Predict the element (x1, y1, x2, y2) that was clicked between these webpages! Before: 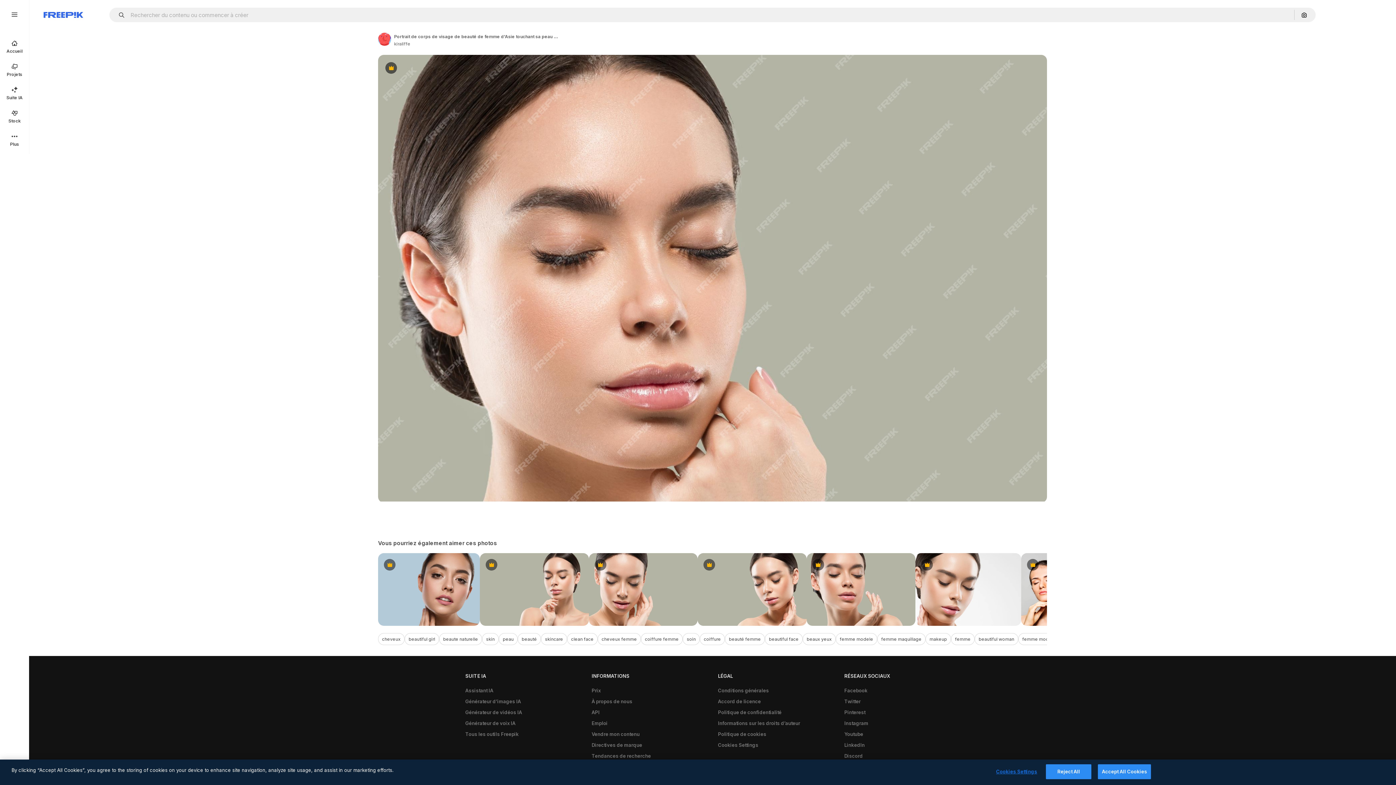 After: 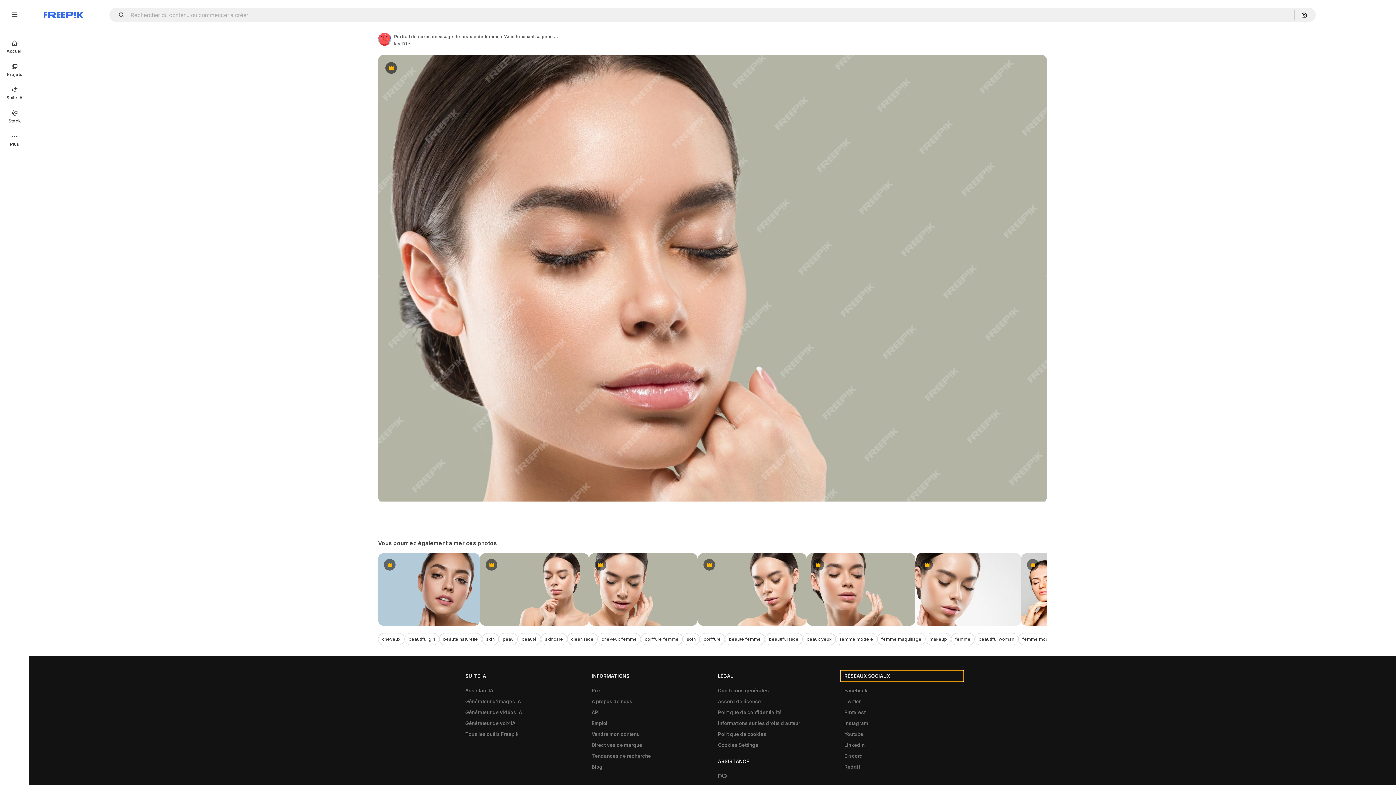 Action: bbox: (840, 670, 963, 681) label: RÉSEAUX SOCIAUX